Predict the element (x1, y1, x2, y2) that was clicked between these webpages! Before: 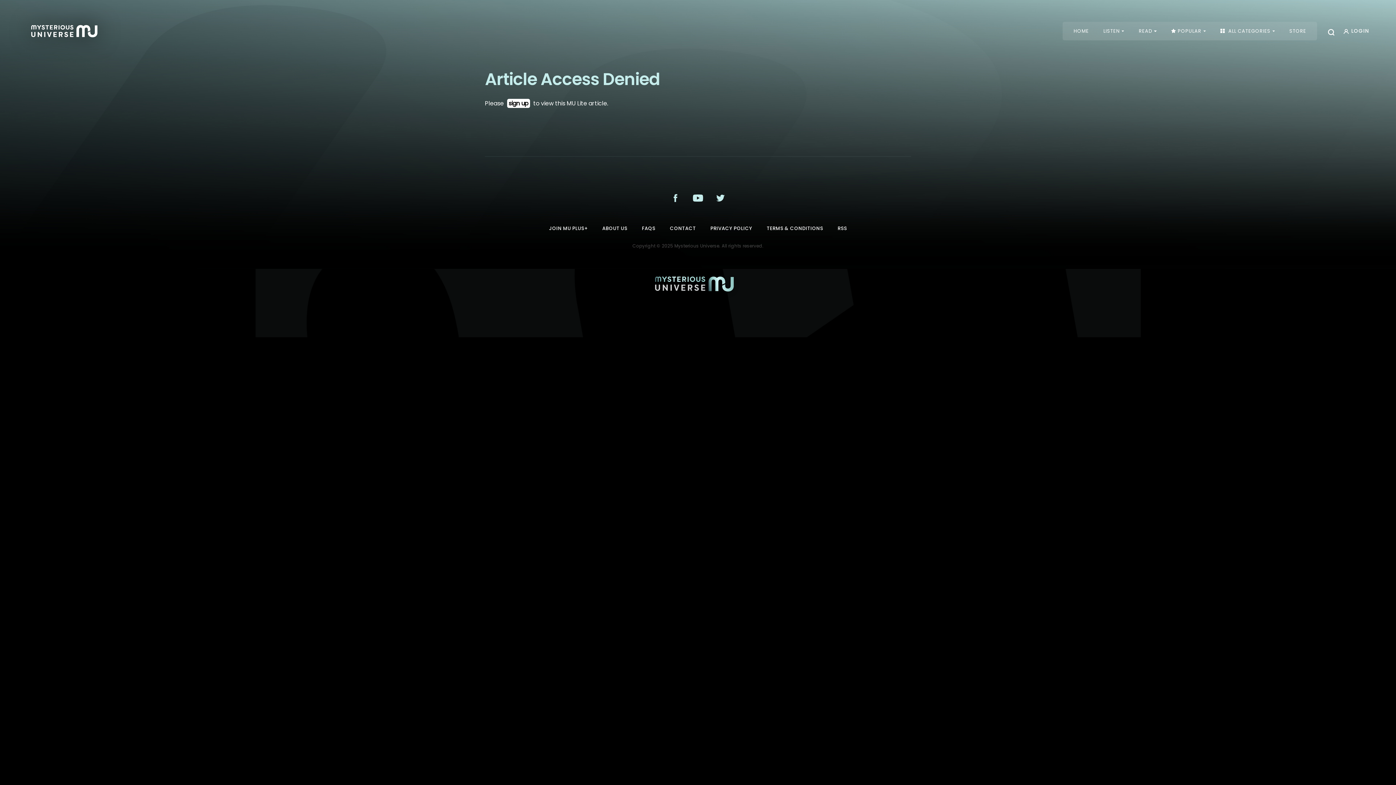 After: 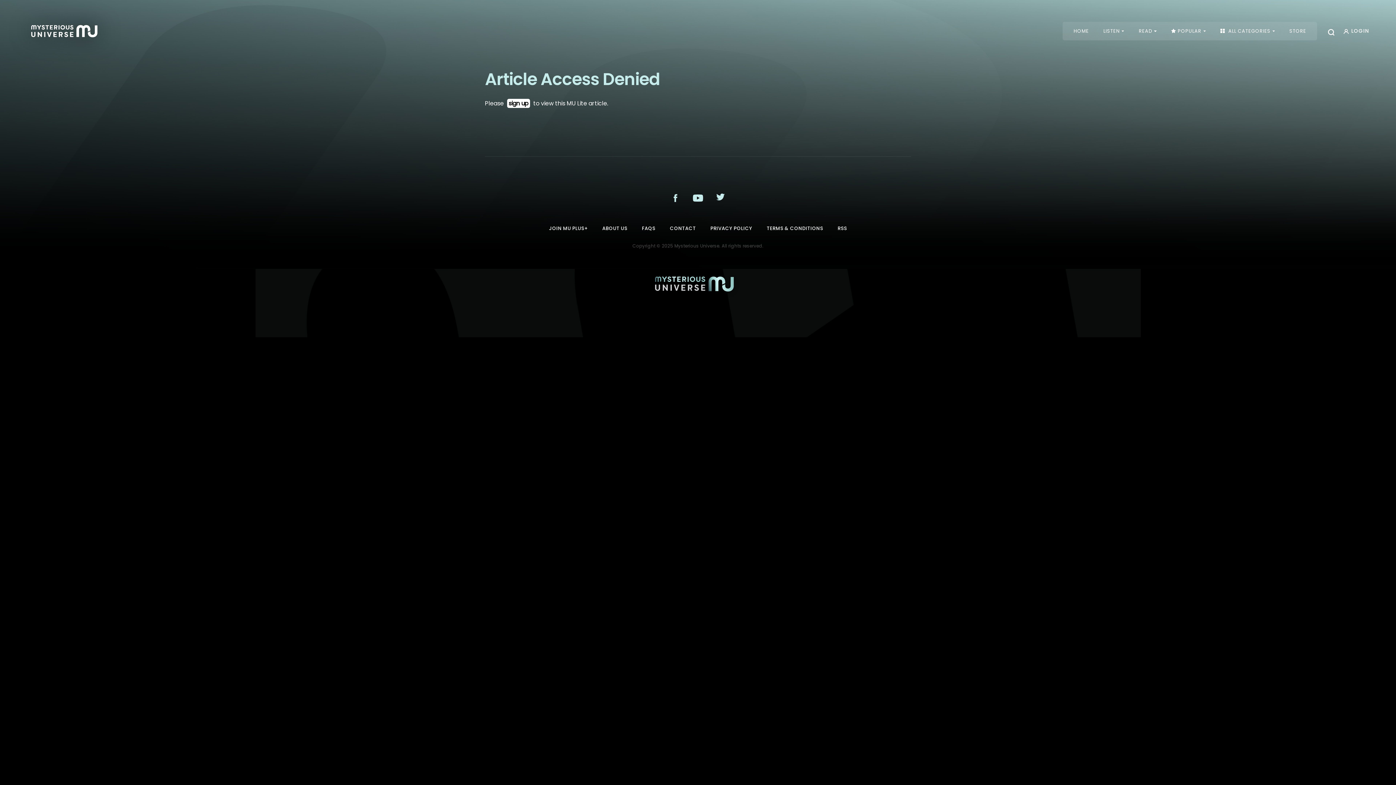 Action: bbox: (715, 193, 725, 201)